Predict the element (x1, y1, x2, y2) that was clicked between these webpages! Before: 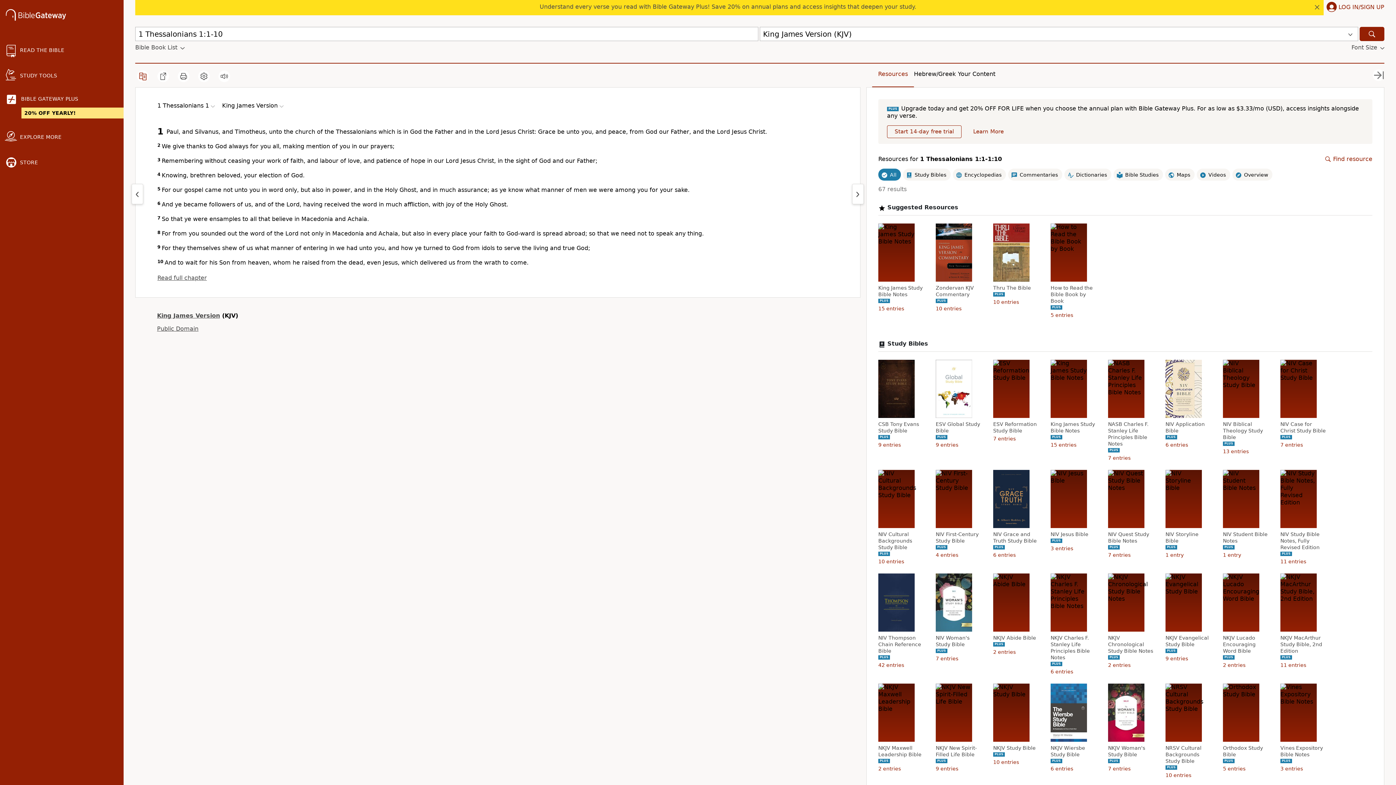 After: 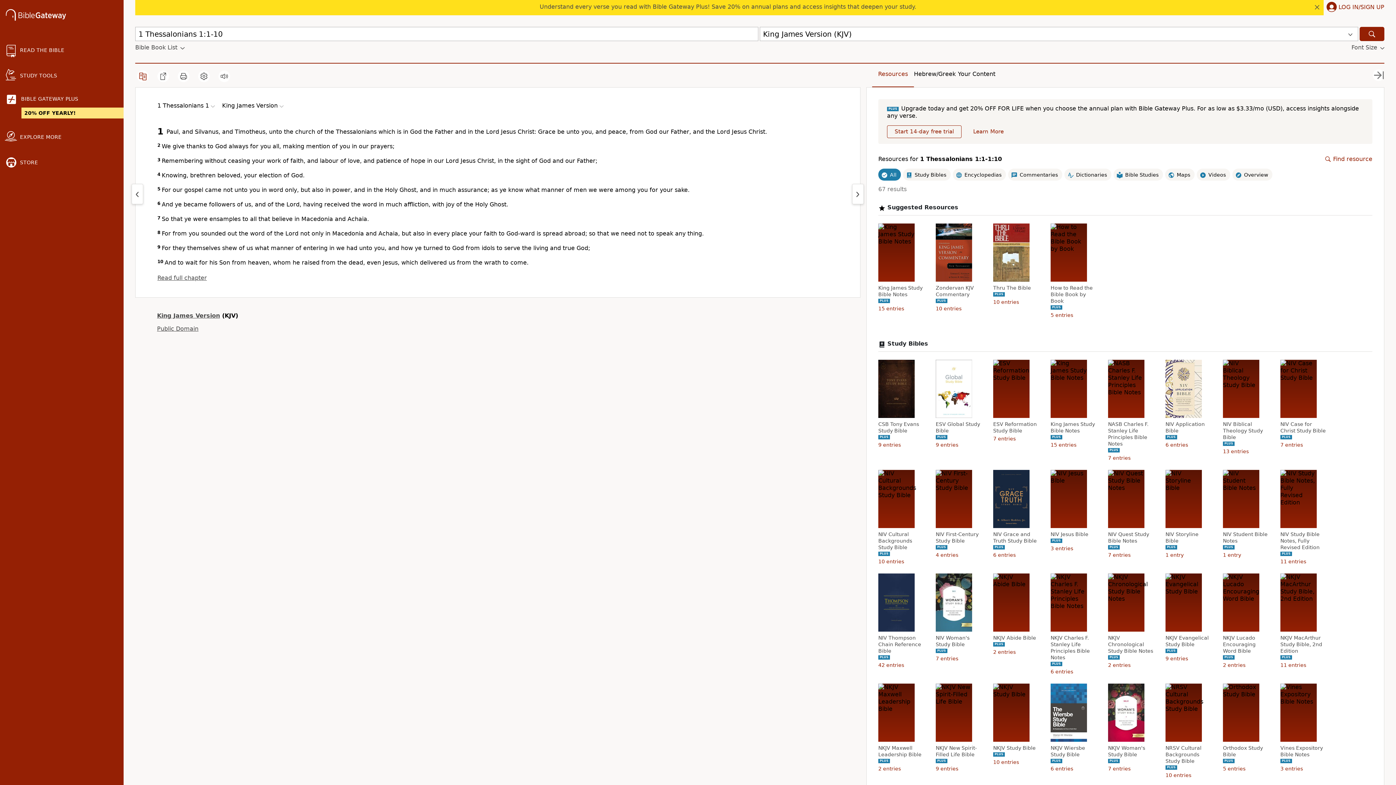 Action: label: Resources bbox: (878, 70, 908, 77)